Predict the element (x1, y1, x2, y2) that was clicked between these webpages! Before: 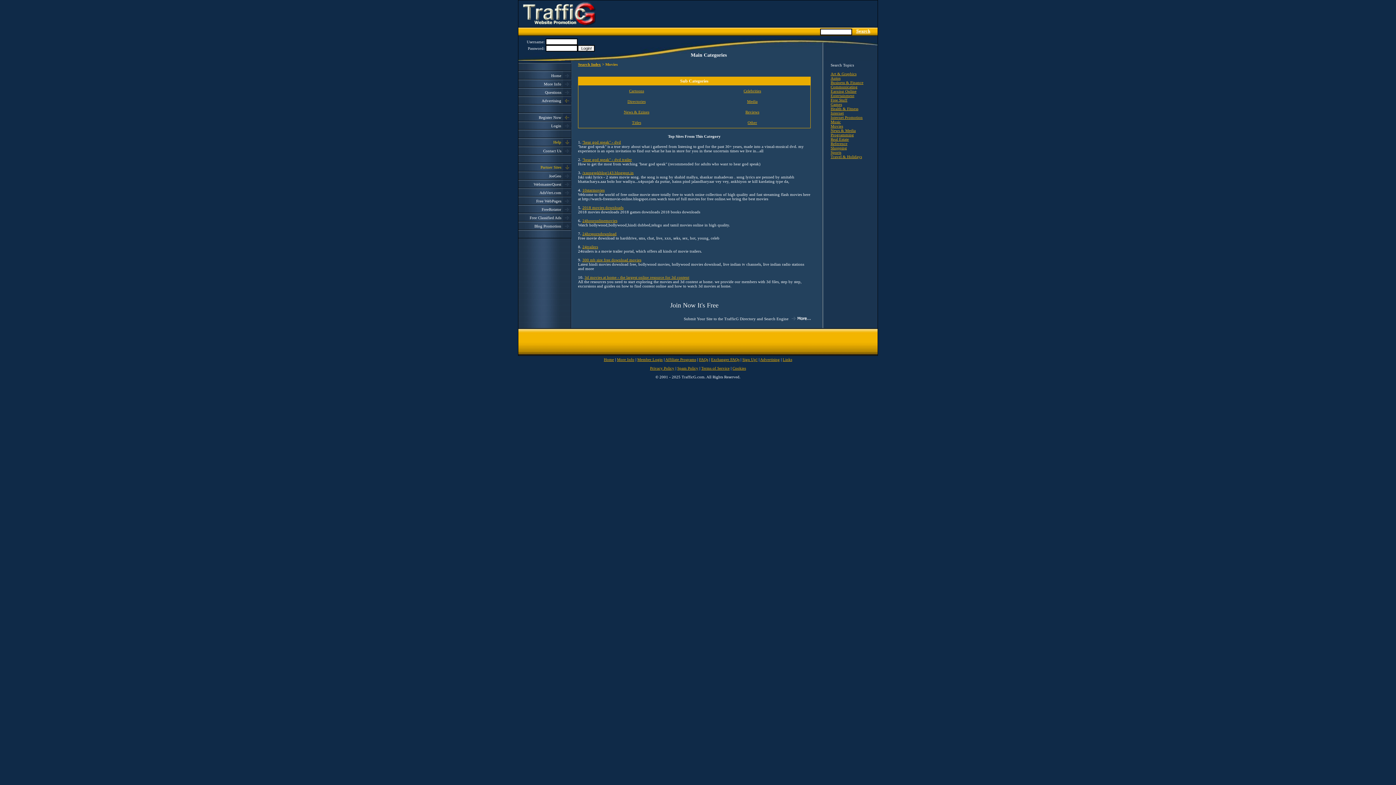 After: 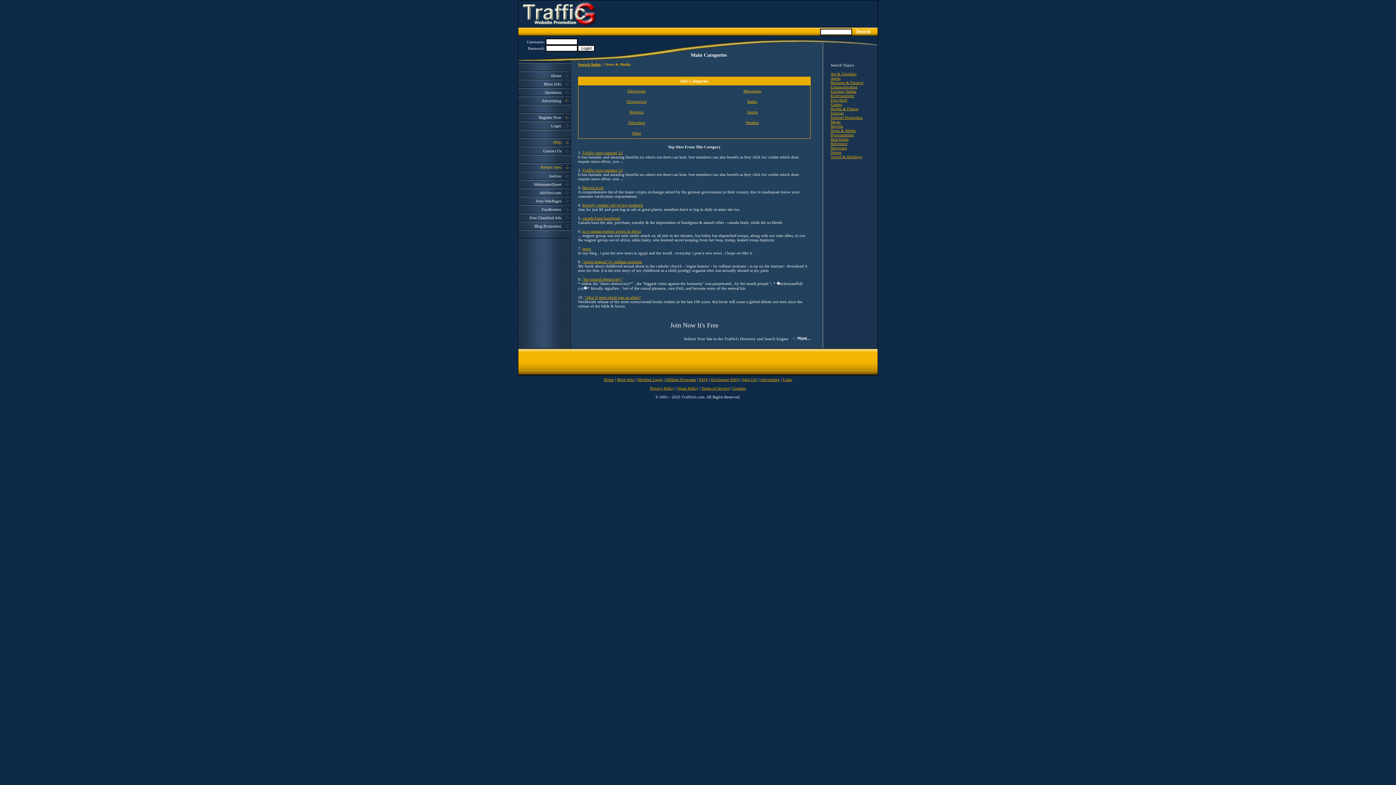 Action: label: News & Media bbox: (830, 128, 856, 132)